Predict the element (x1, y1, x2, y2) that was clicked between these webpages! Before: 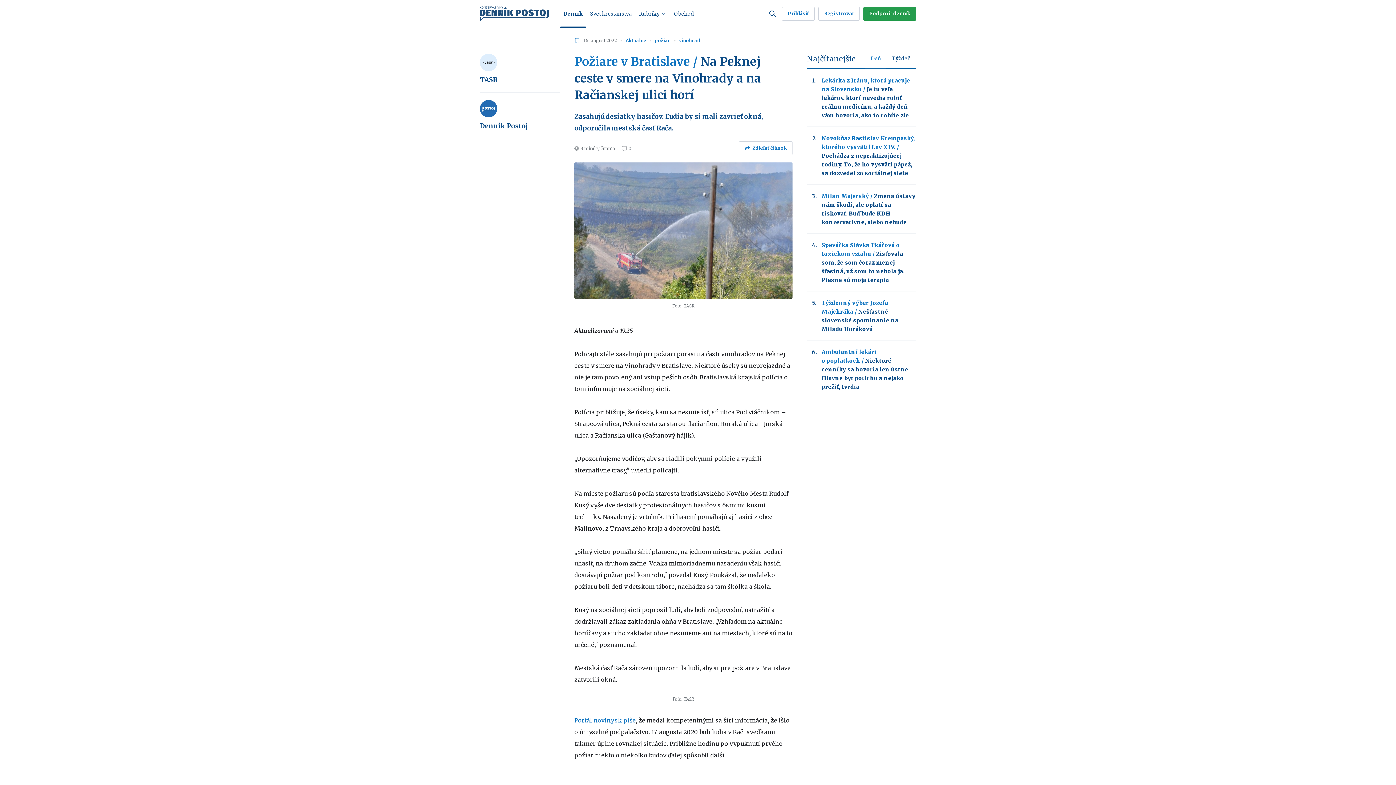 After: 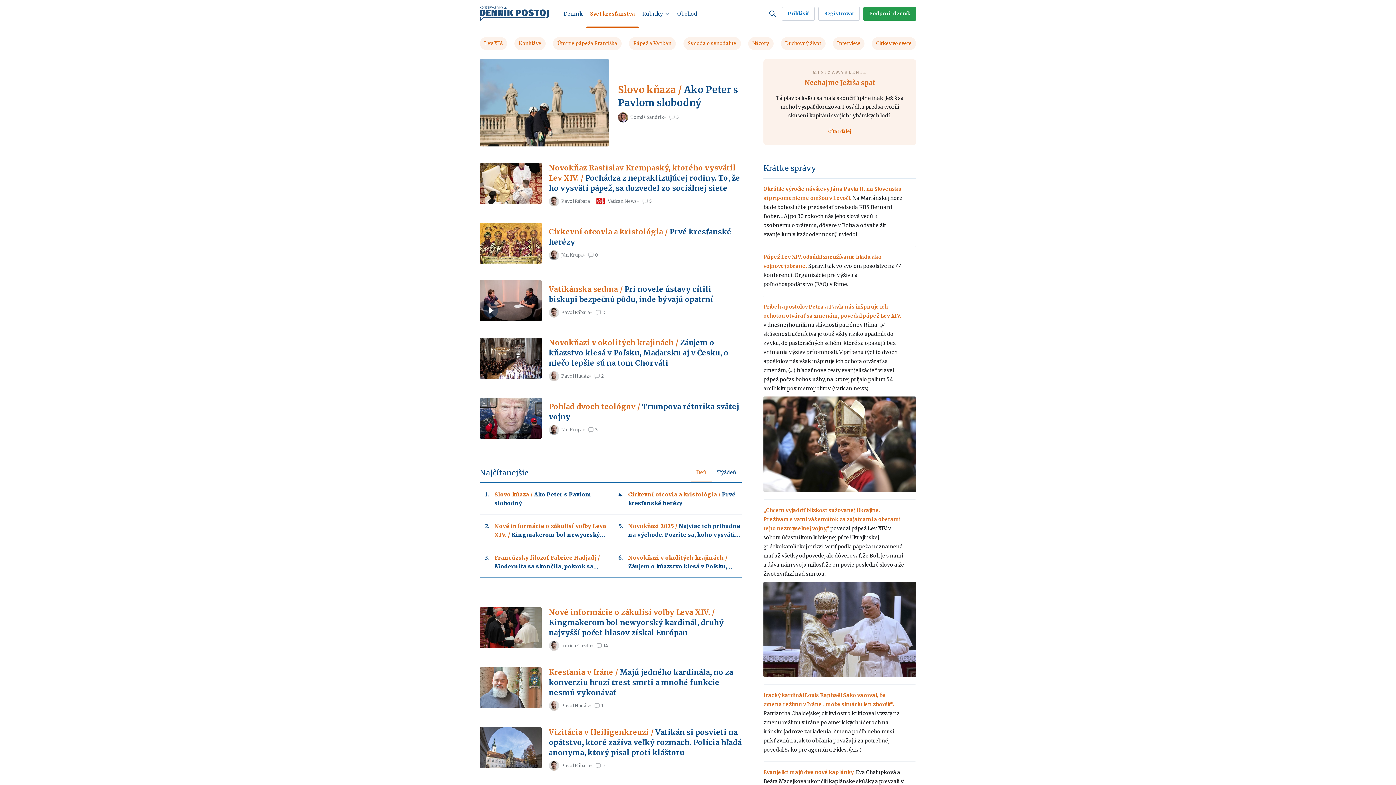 Action: label: Svet kresťanstva bbox: (586, 0, 635, 27)